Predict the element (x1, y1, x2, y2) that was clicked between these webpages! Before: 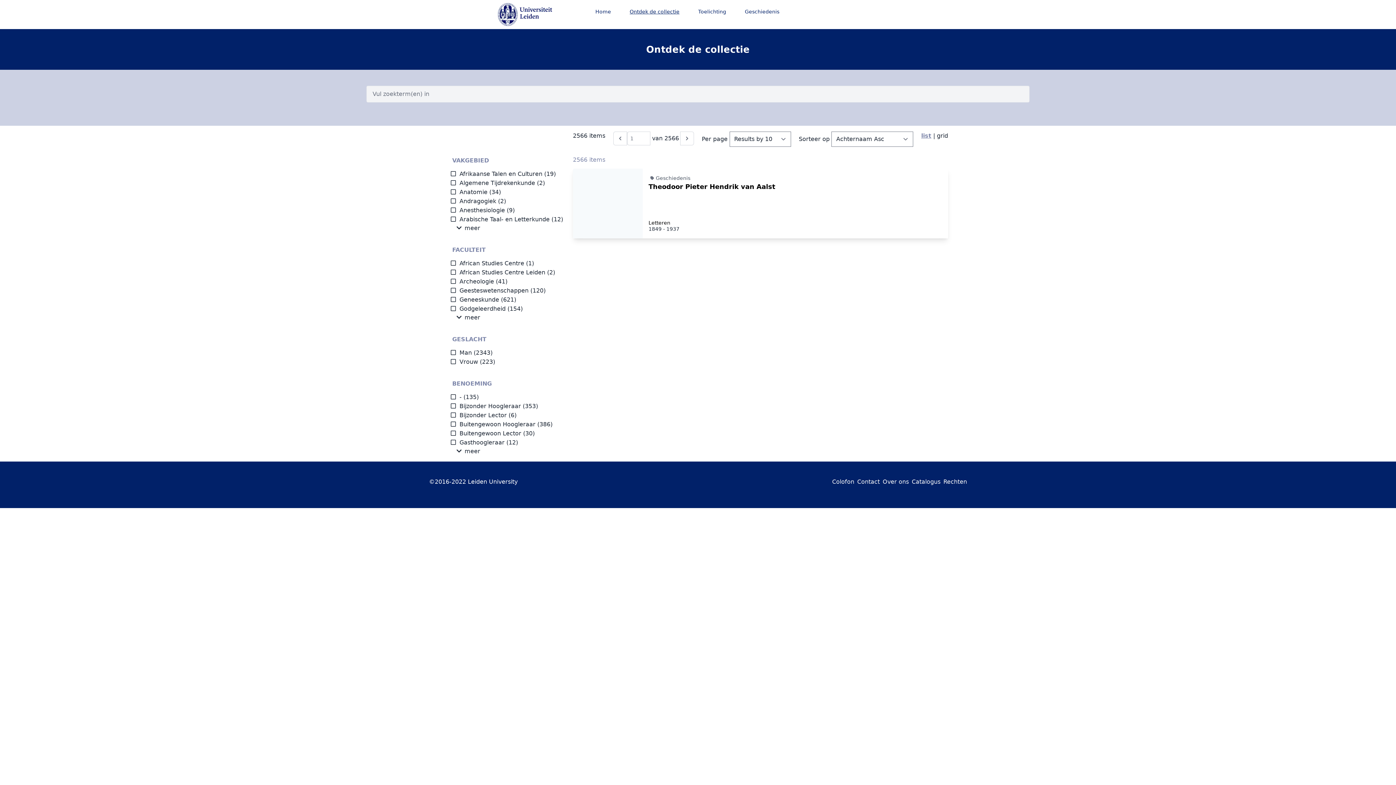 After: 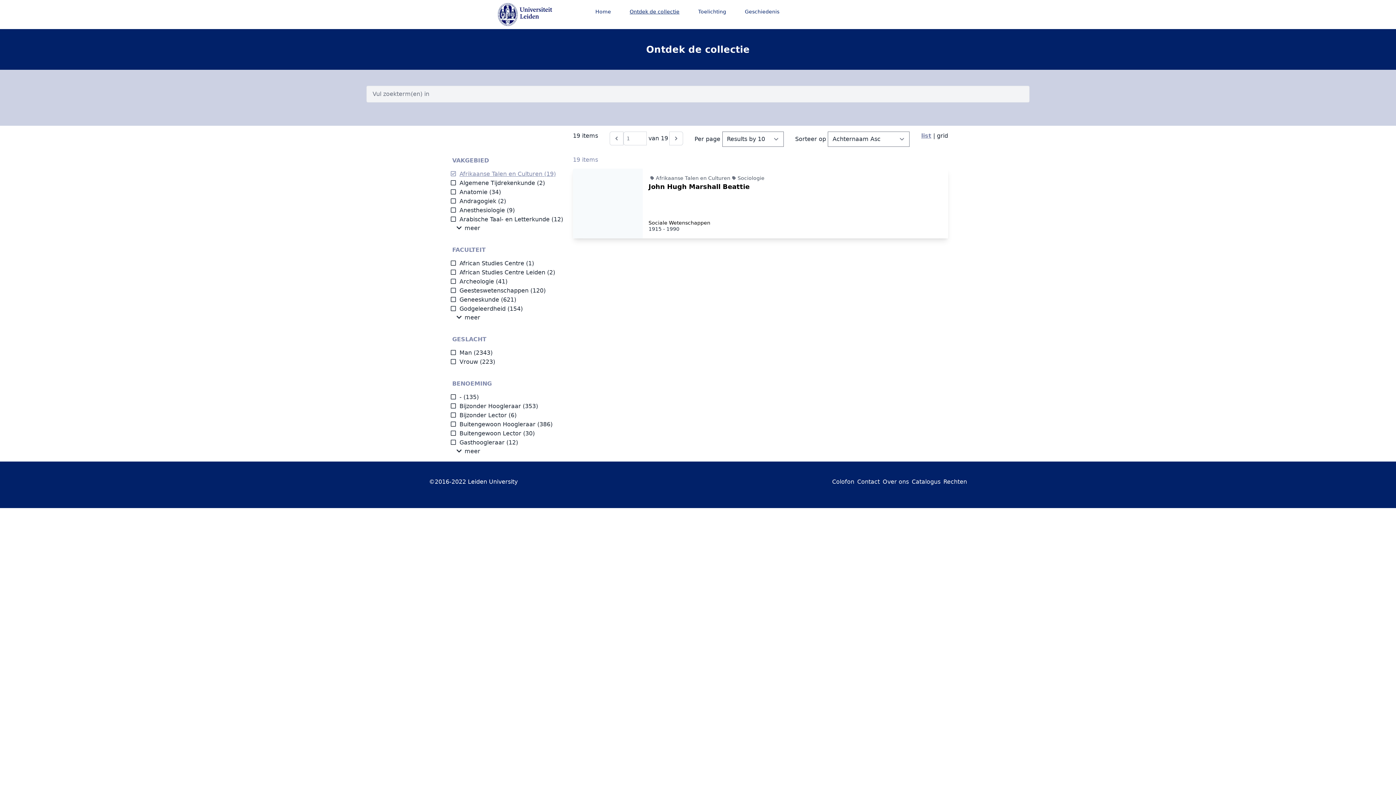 Action: label: Afrikaanse Talen en Culturen bbox: (450, 170, 542, 177)